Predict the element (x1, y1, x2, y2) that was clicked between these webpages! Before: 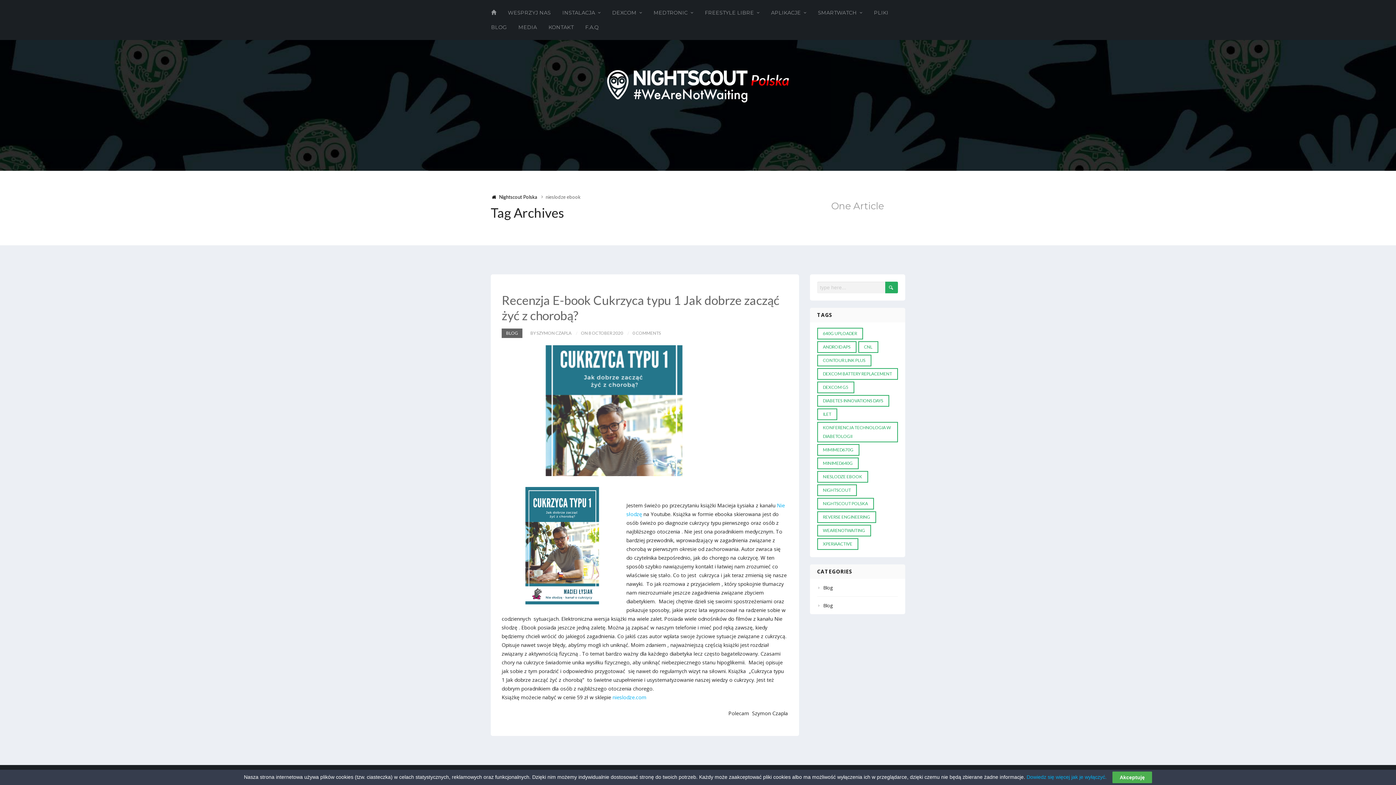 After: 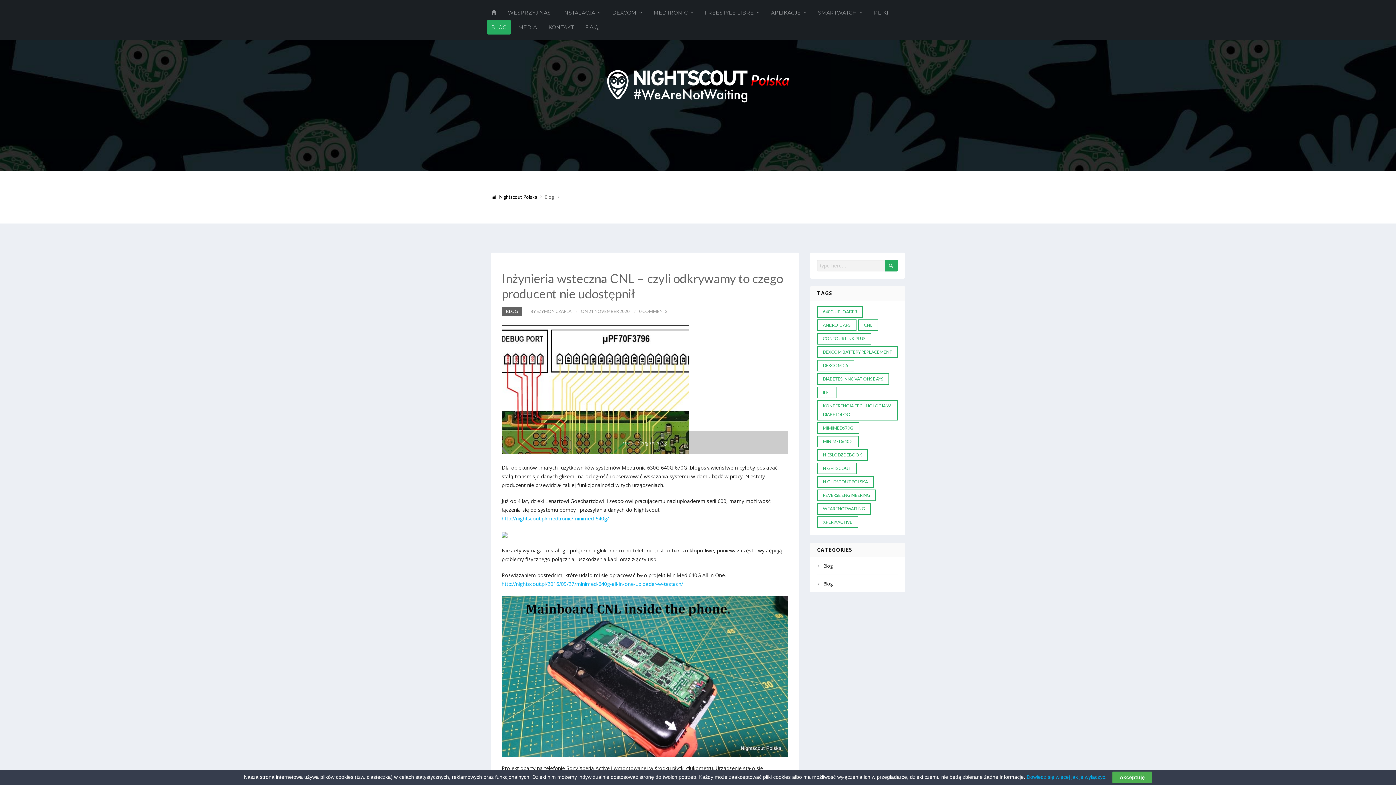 Action: bbox: (818, 584, 832, 591) label: Blog